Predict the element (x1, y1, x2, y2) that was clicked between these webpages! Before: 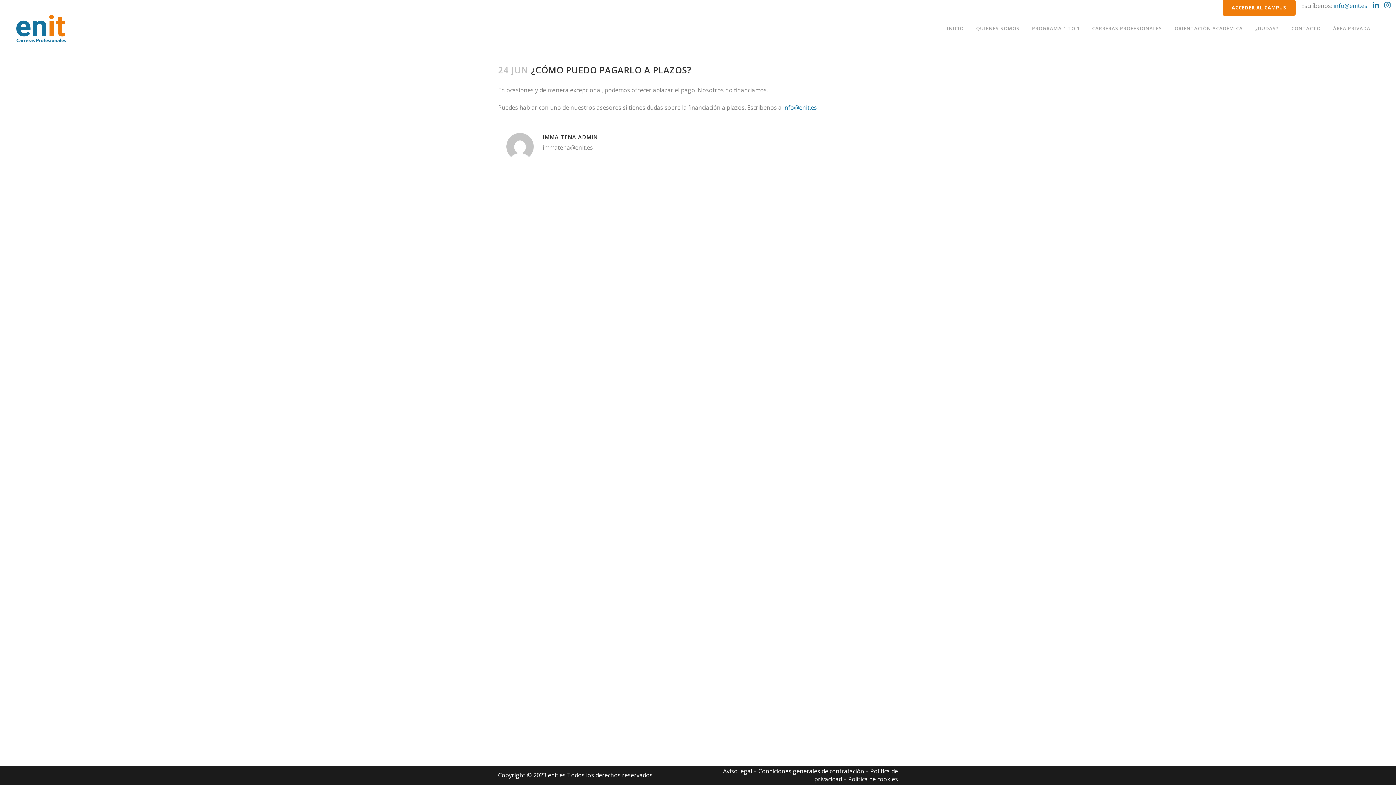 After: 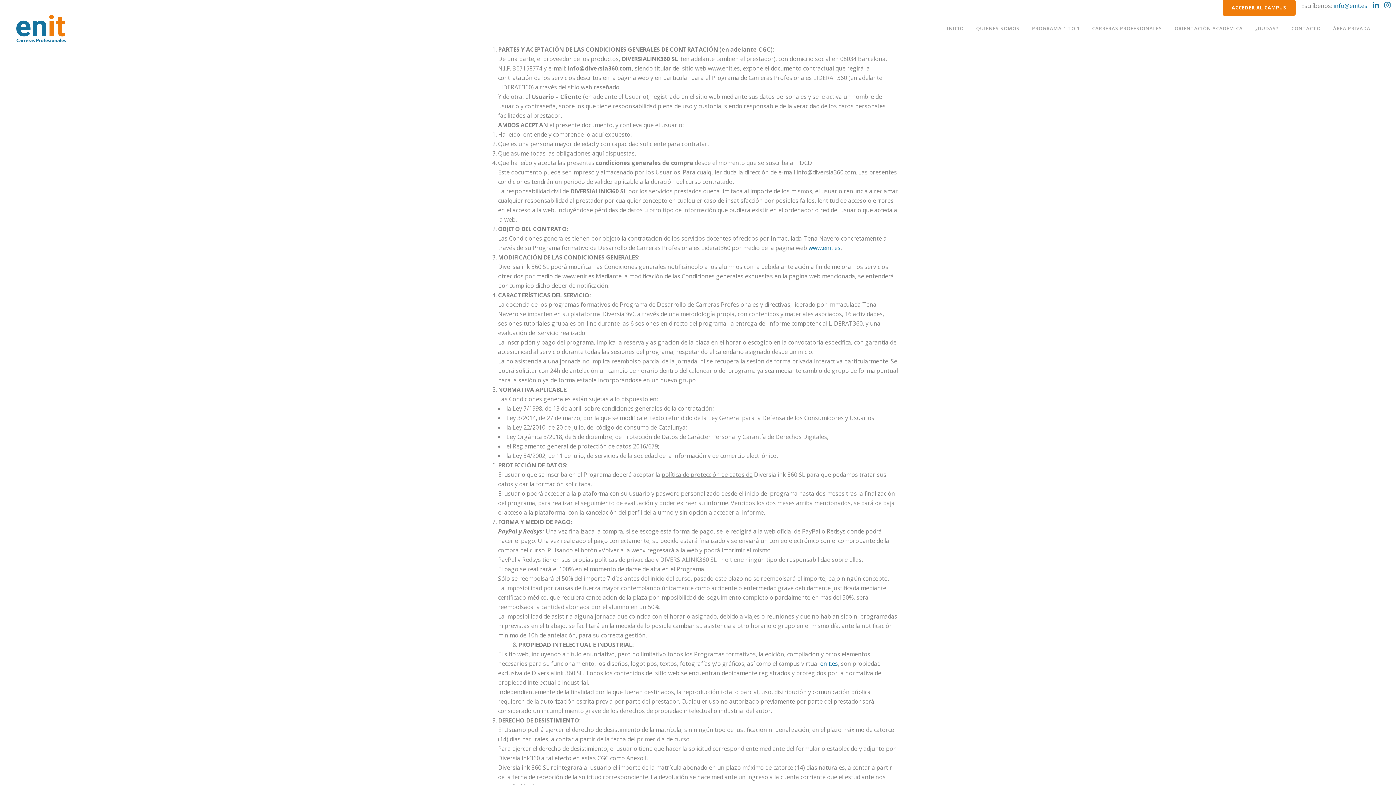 Action: bbox: (758, 767, 864, 775) label: Condiciones generales de contratación